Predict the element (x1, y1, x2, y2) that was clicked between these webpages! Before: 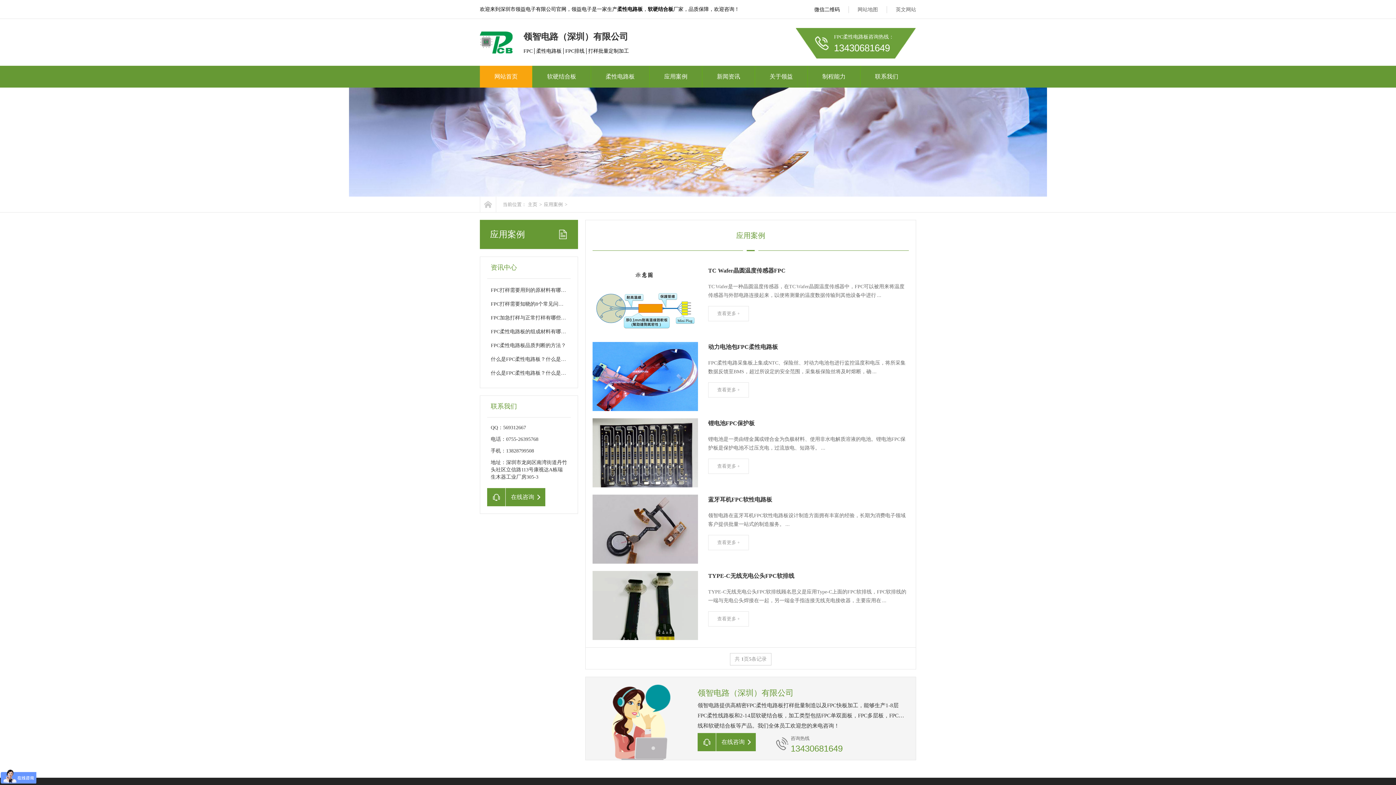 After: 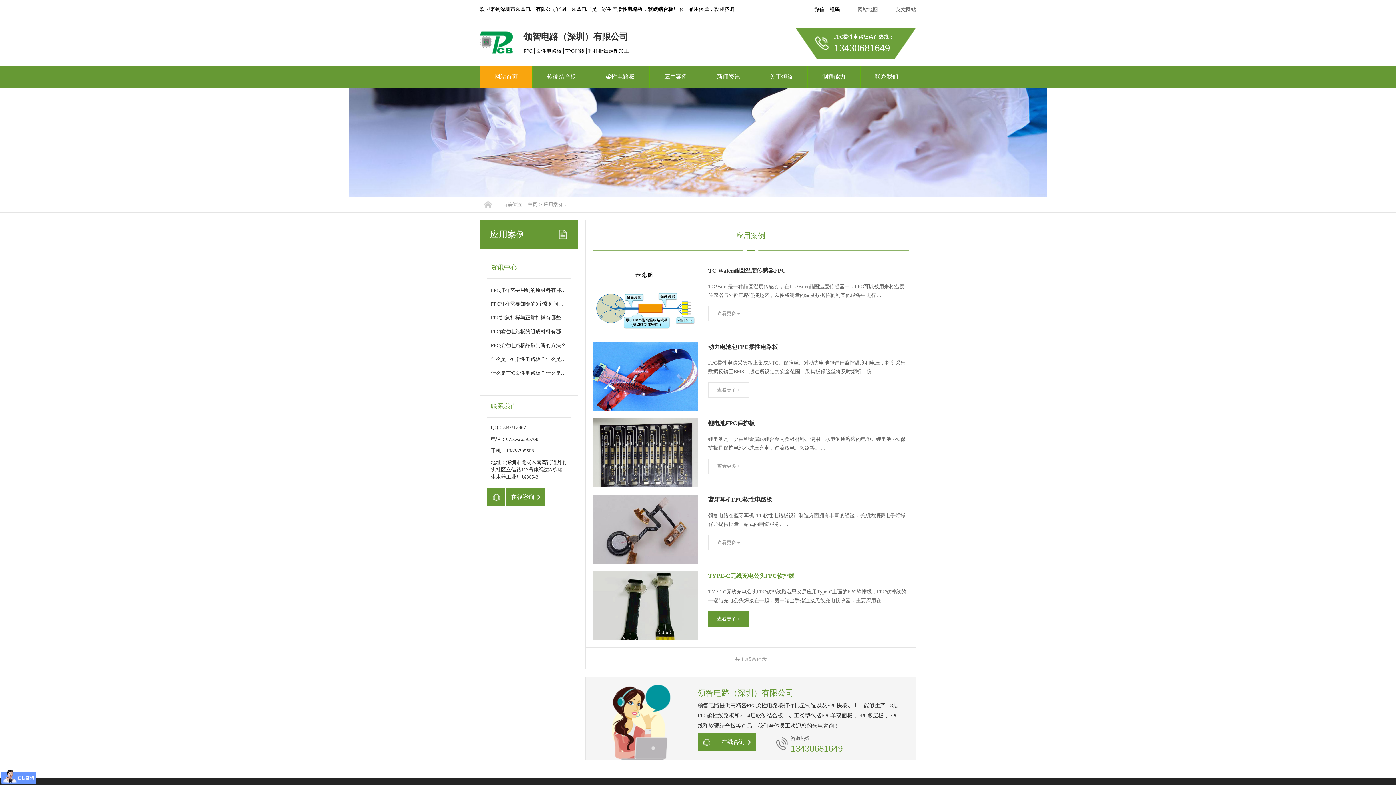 Action: label: 查看更多 + bbox: (708, 611, 749, 626)